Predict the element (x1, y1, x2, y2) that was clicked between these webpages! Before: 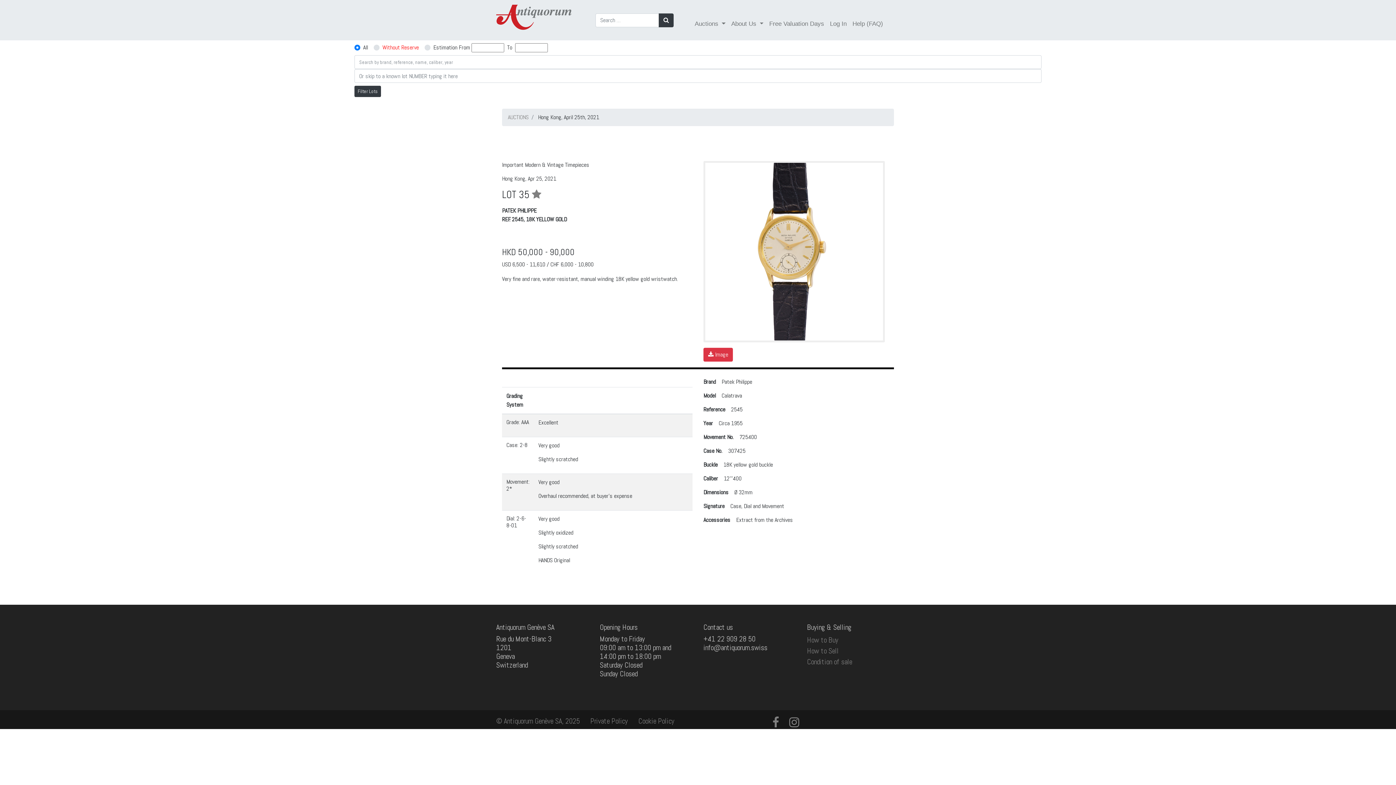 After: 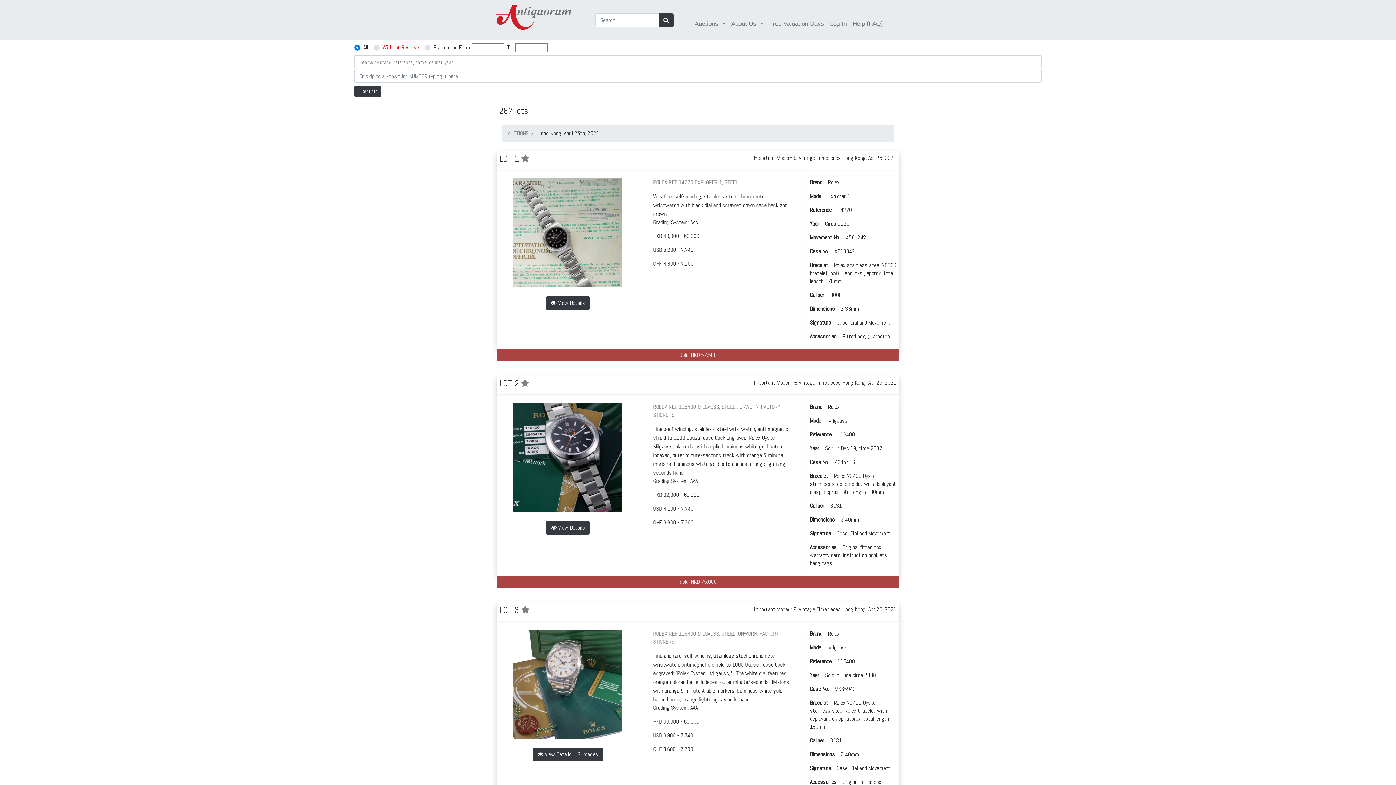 Action: label: Filter Lots bbox: (354, 85, 381, 97)